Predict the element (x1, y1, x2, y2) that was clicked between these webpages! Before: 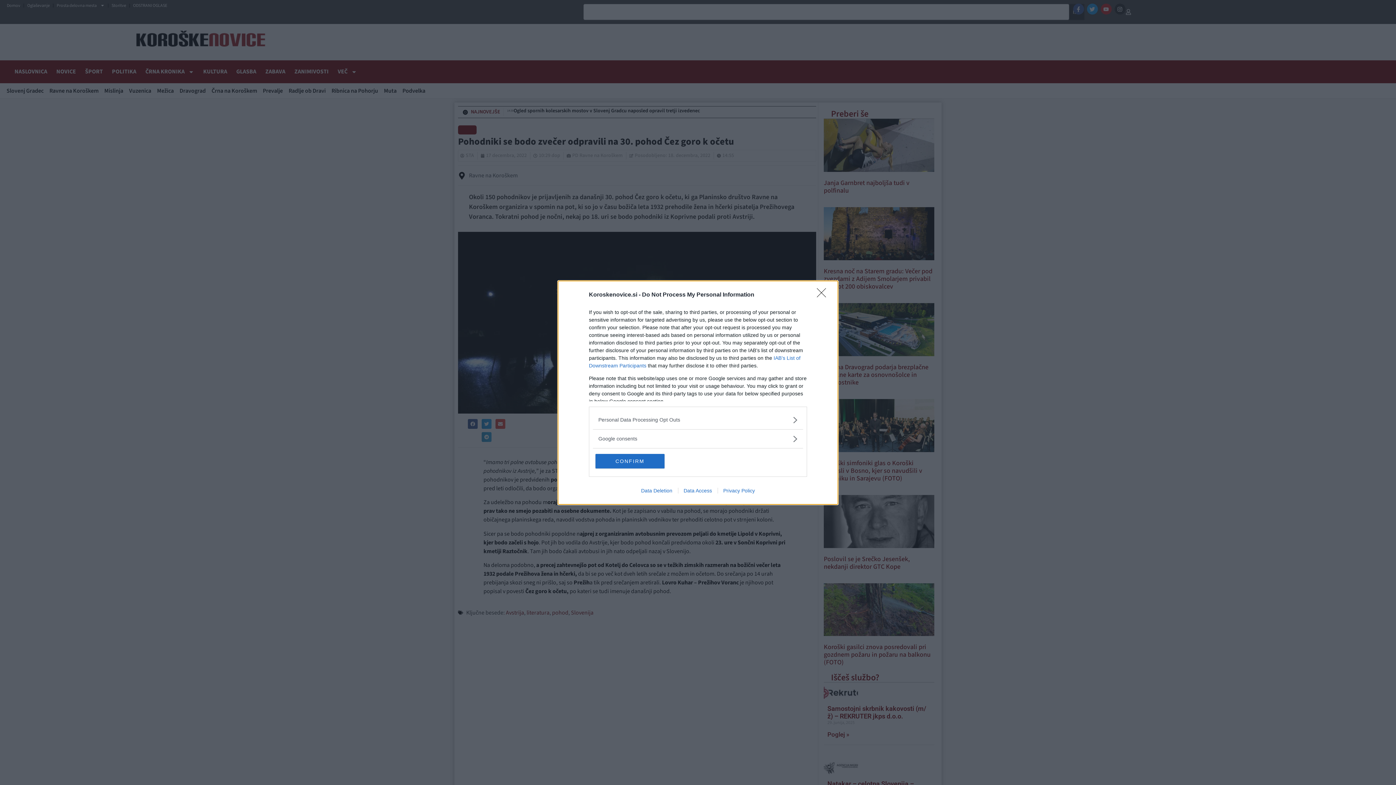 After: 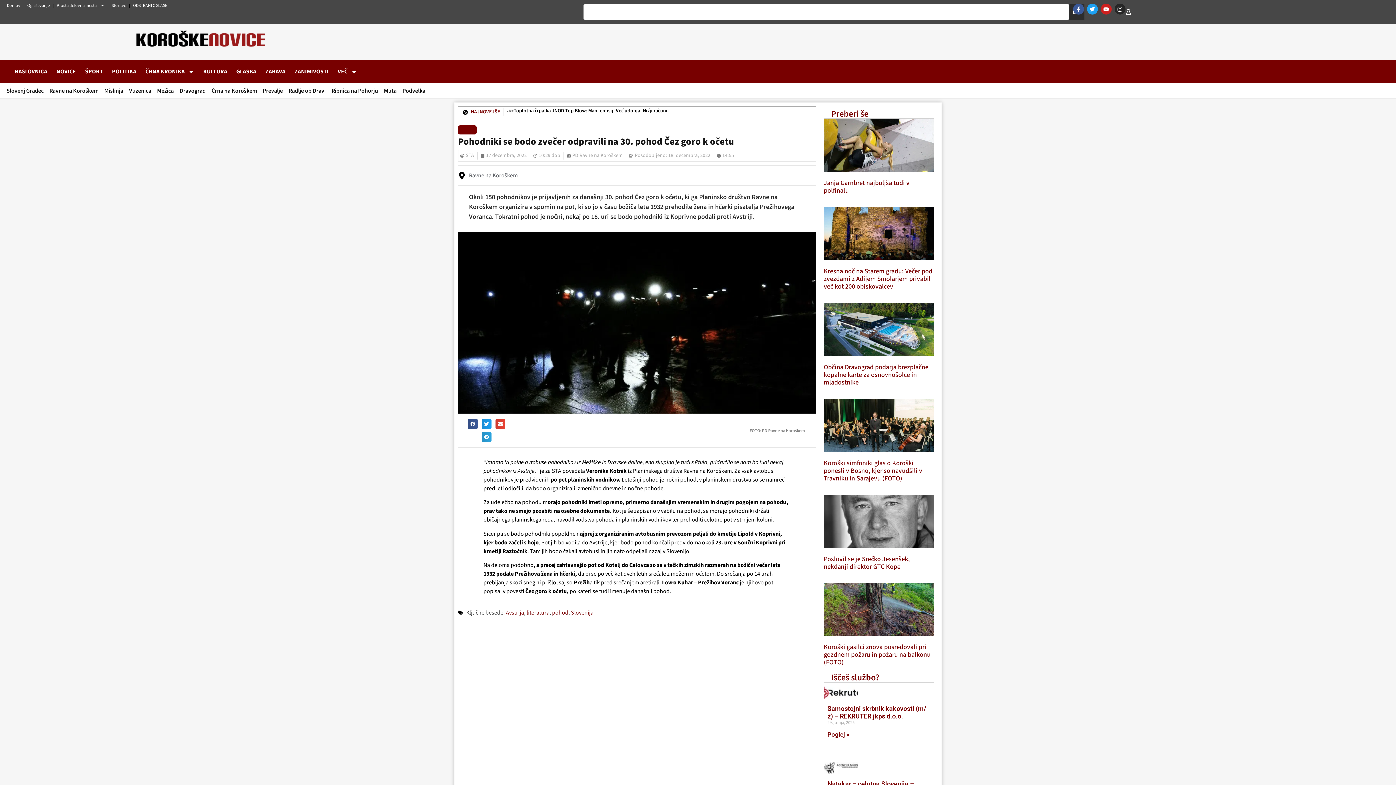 Action: label: Close bbox: (817, 288, 830, 302)